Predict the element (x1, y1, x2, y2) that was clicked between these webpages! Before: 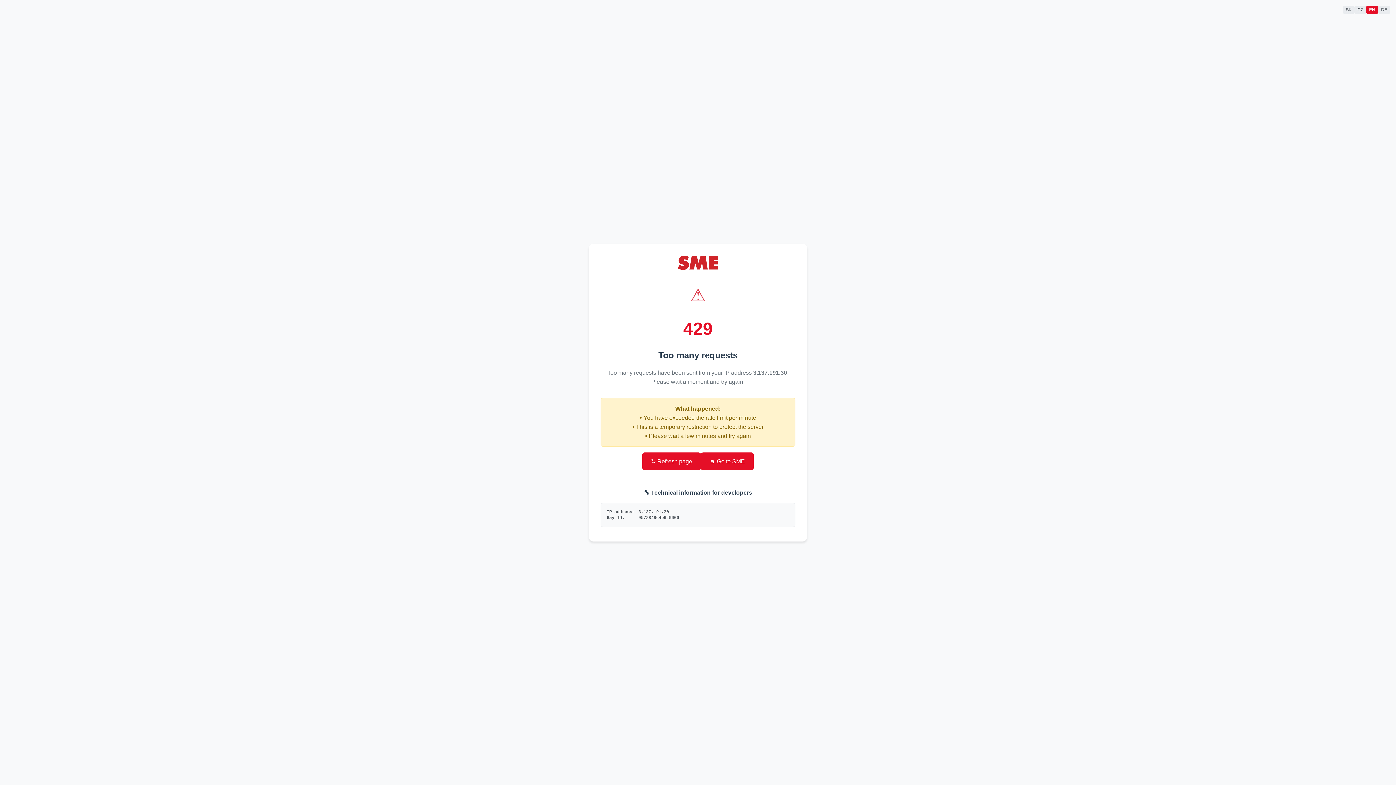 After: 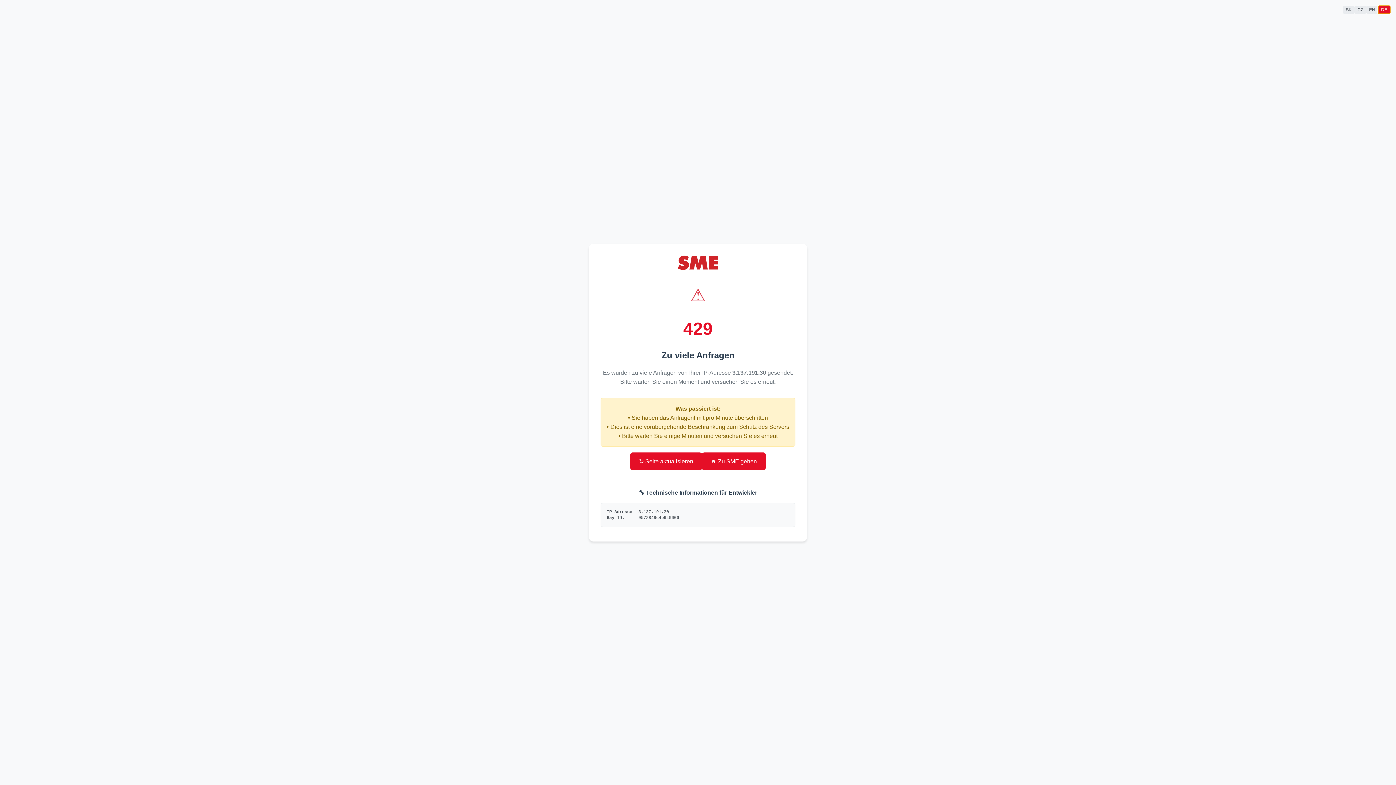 Action: label: DE bbox: (1378, 5, 1390, 13)